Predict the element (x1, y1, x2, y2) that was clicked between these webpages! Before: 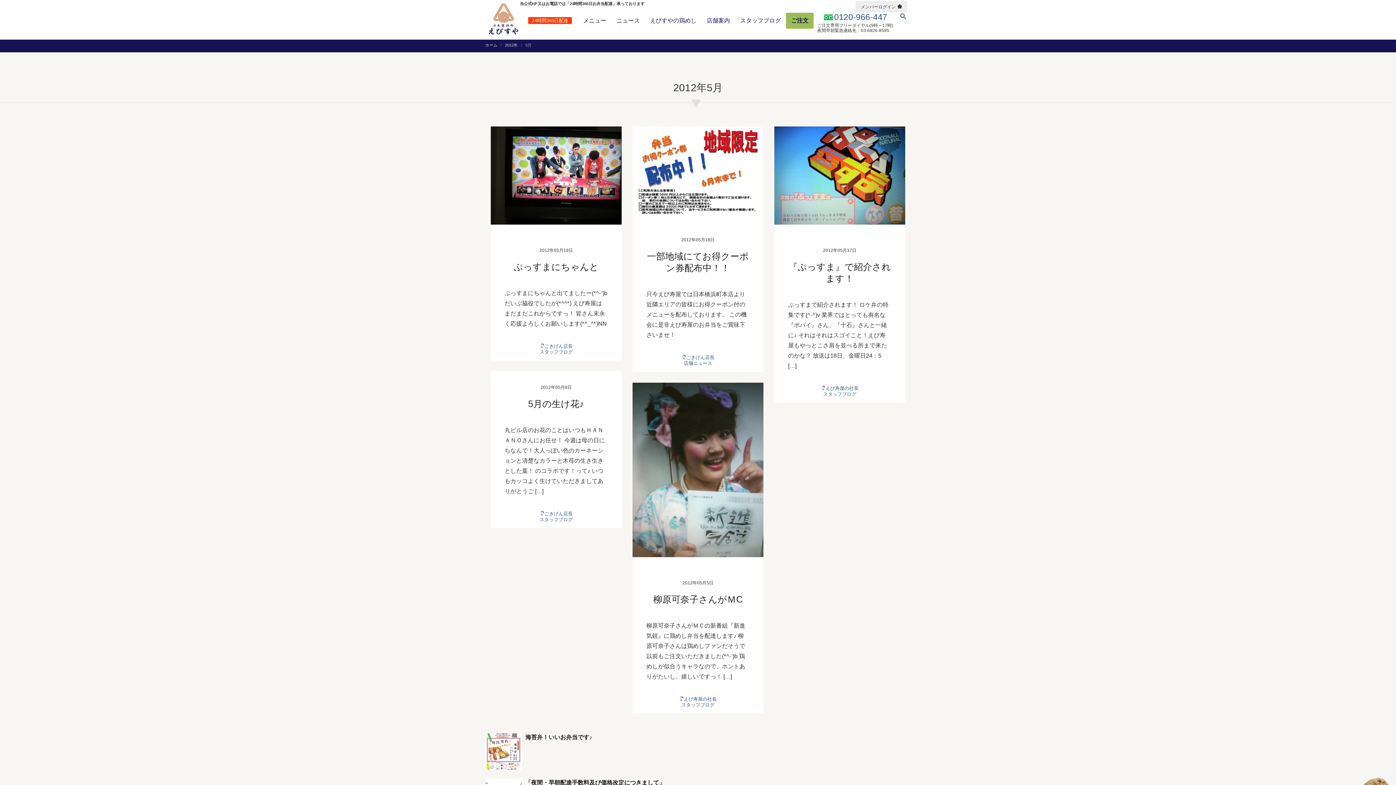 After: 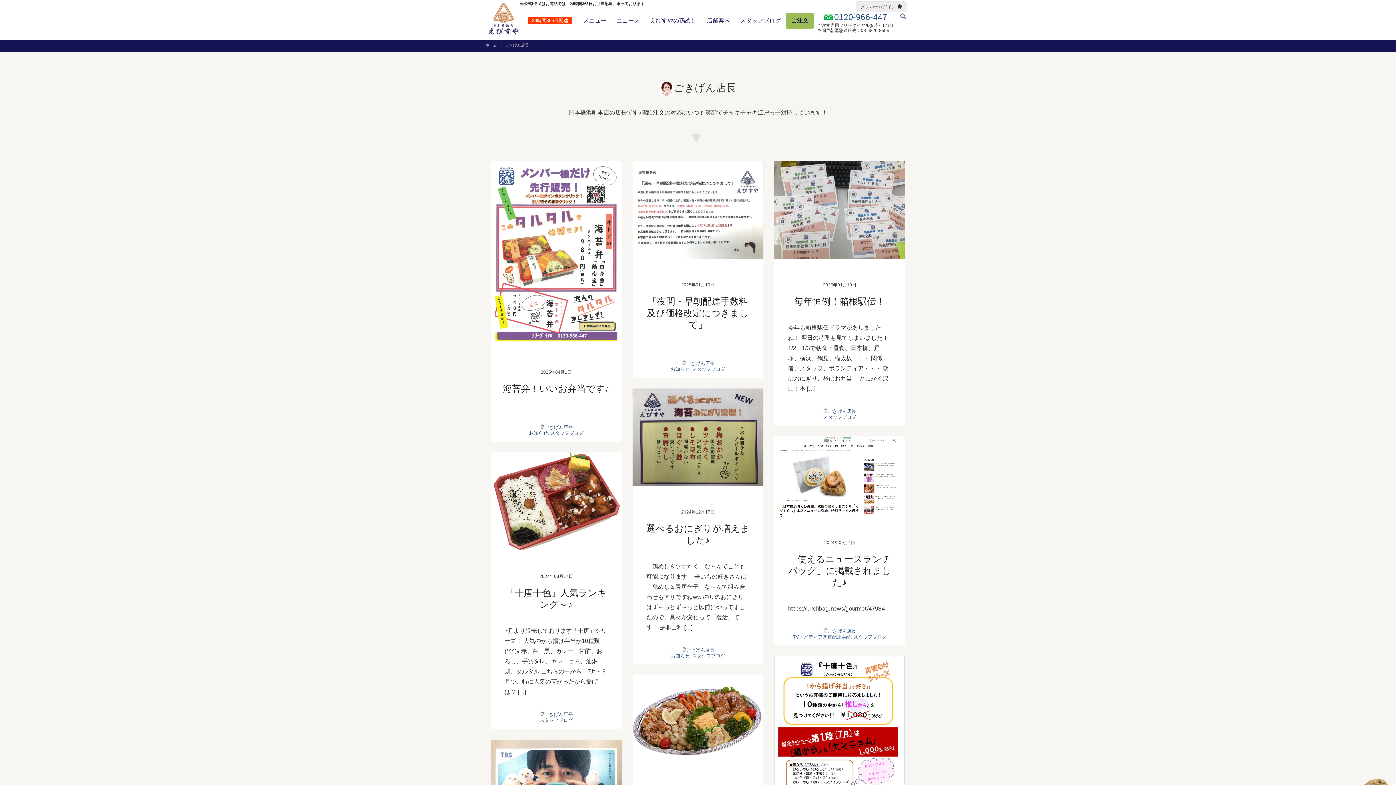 Action: bbox: (544, 343, 572, 349) label: ごきげん店長